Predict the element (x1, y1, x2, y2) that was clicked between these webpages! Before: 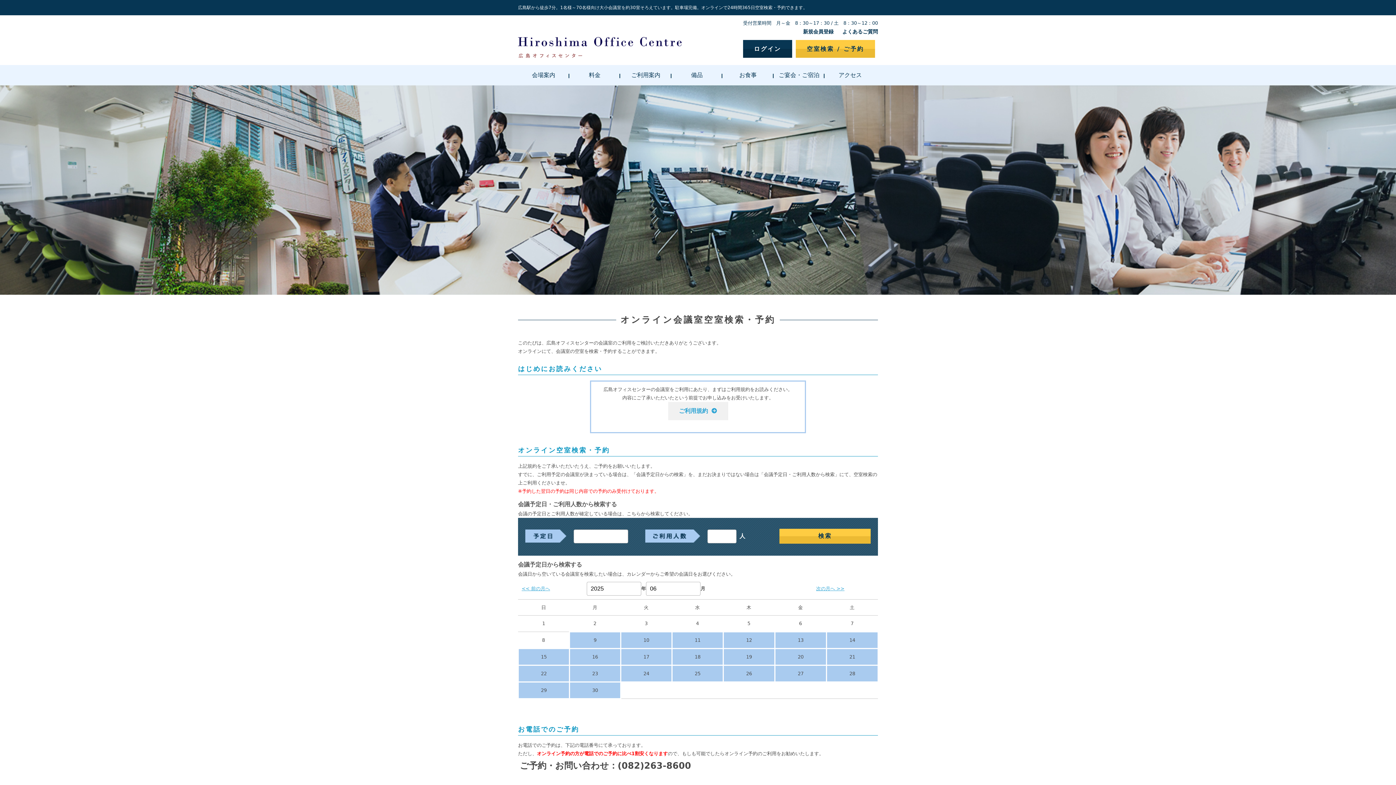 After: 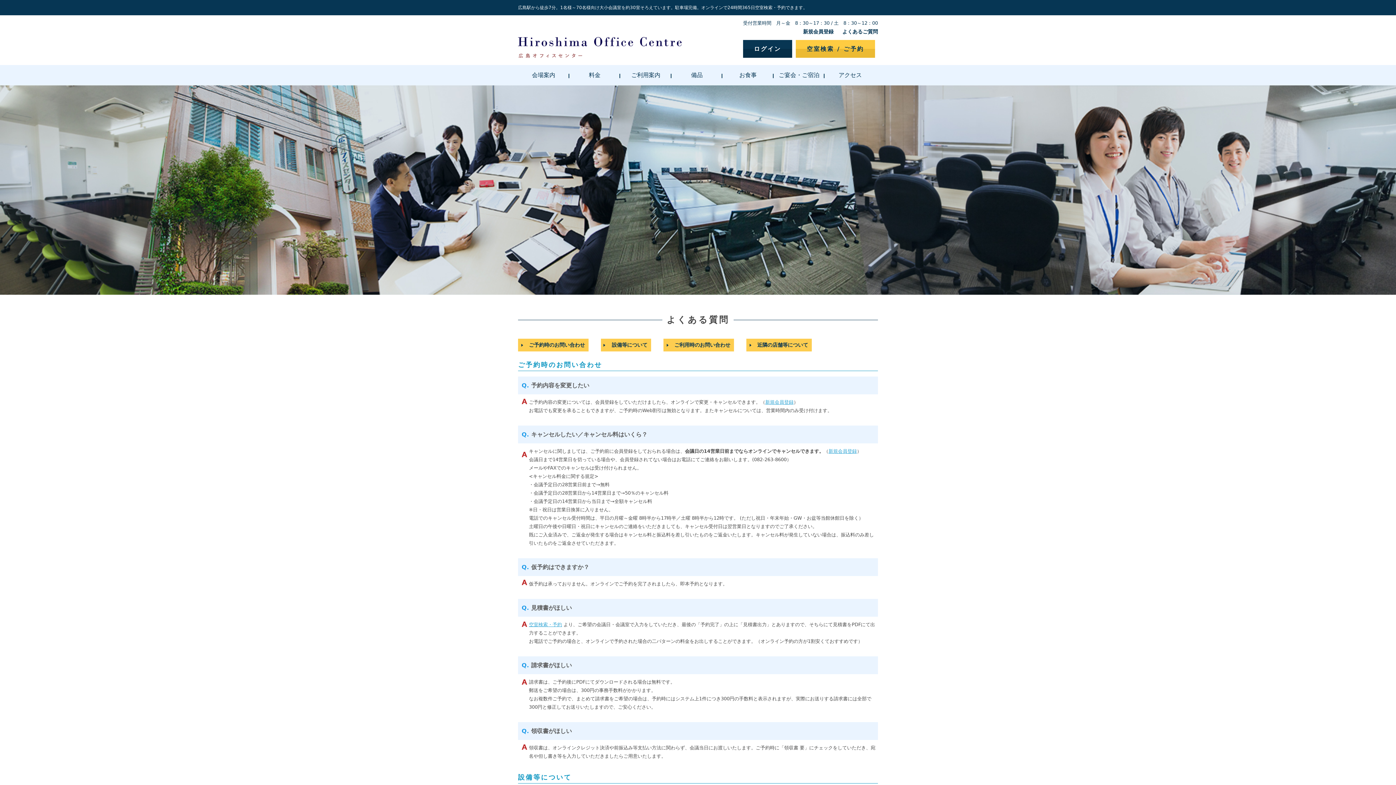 Action: label: よくあるご質問 bbox: (842, 28, 878, 34)